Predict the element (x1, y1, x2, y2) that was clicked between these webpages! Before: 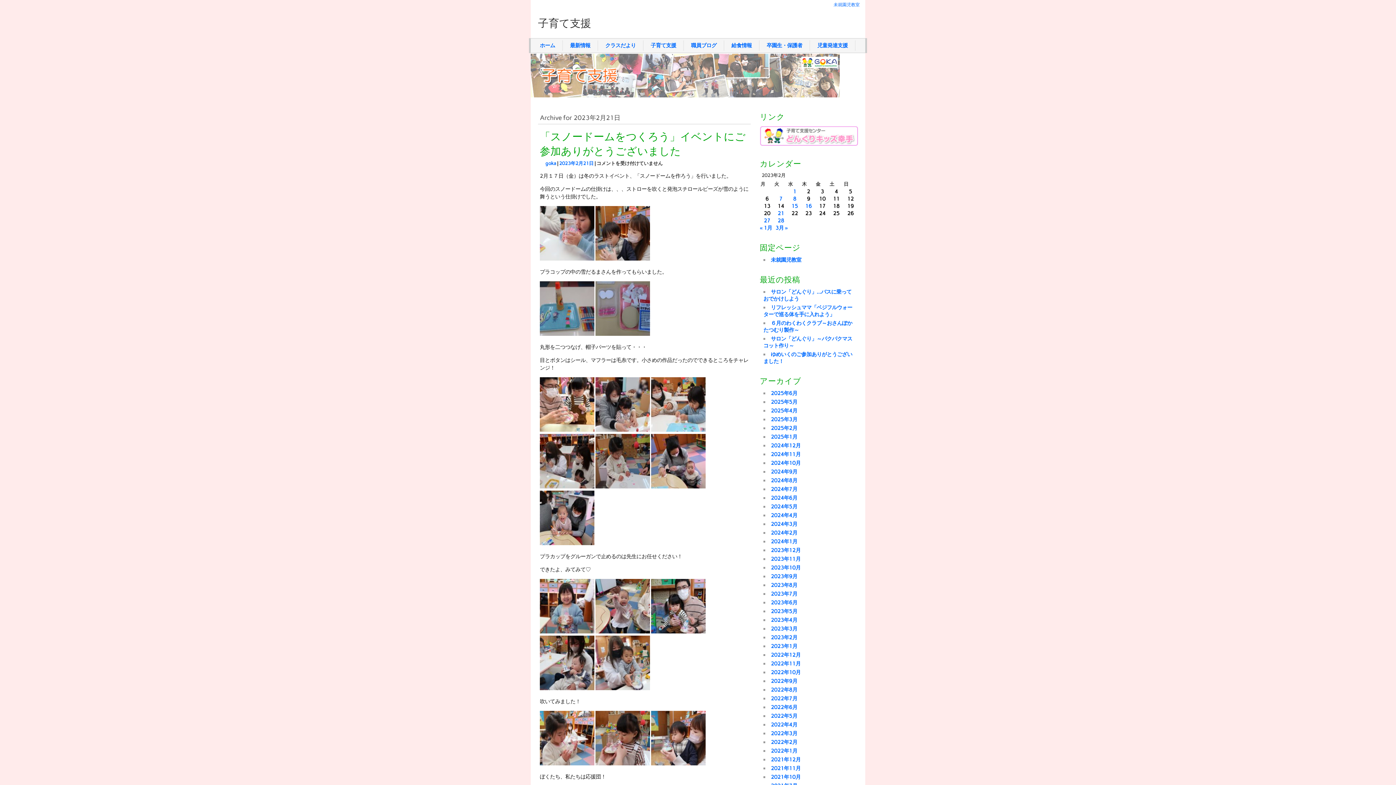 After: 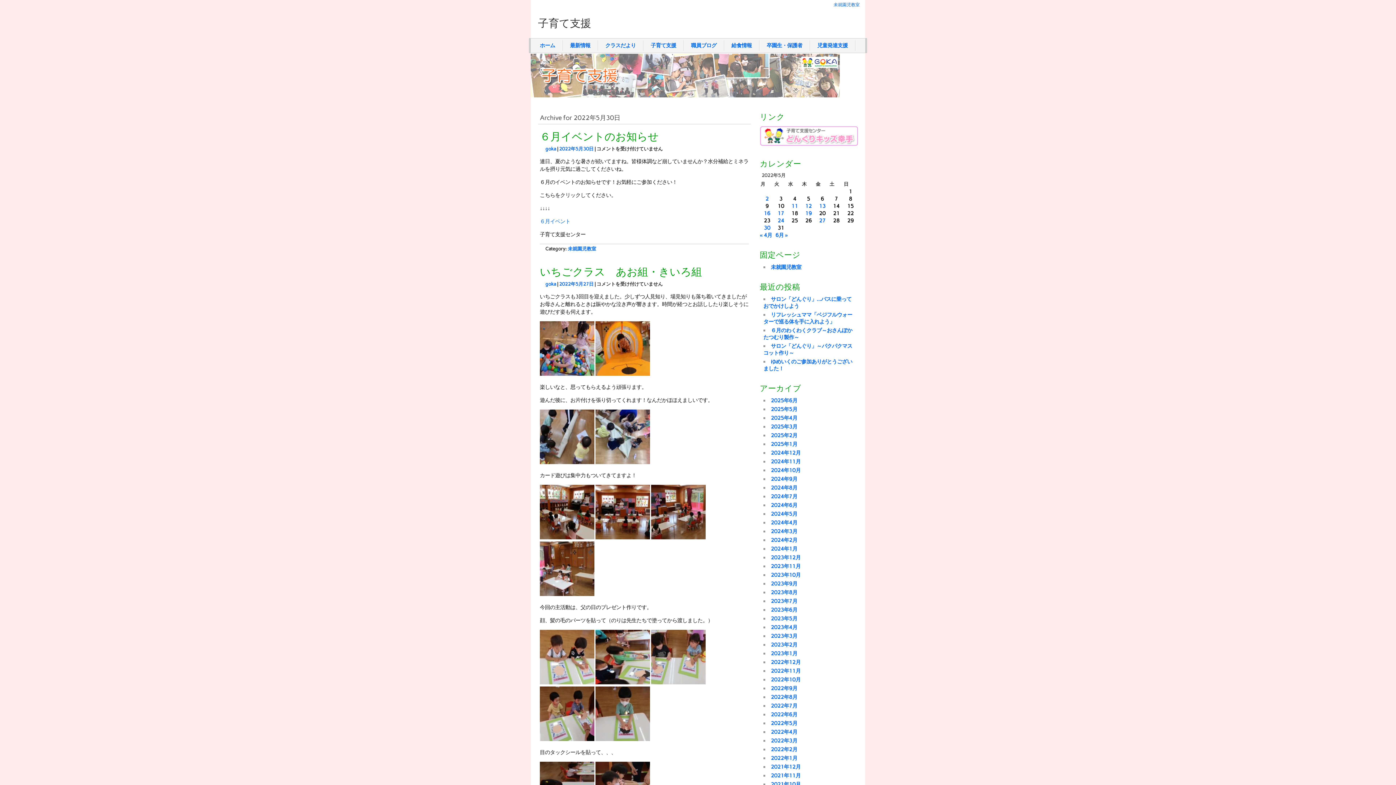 Action: bbox: (771, 713, 797, 719) label: 2022年5月